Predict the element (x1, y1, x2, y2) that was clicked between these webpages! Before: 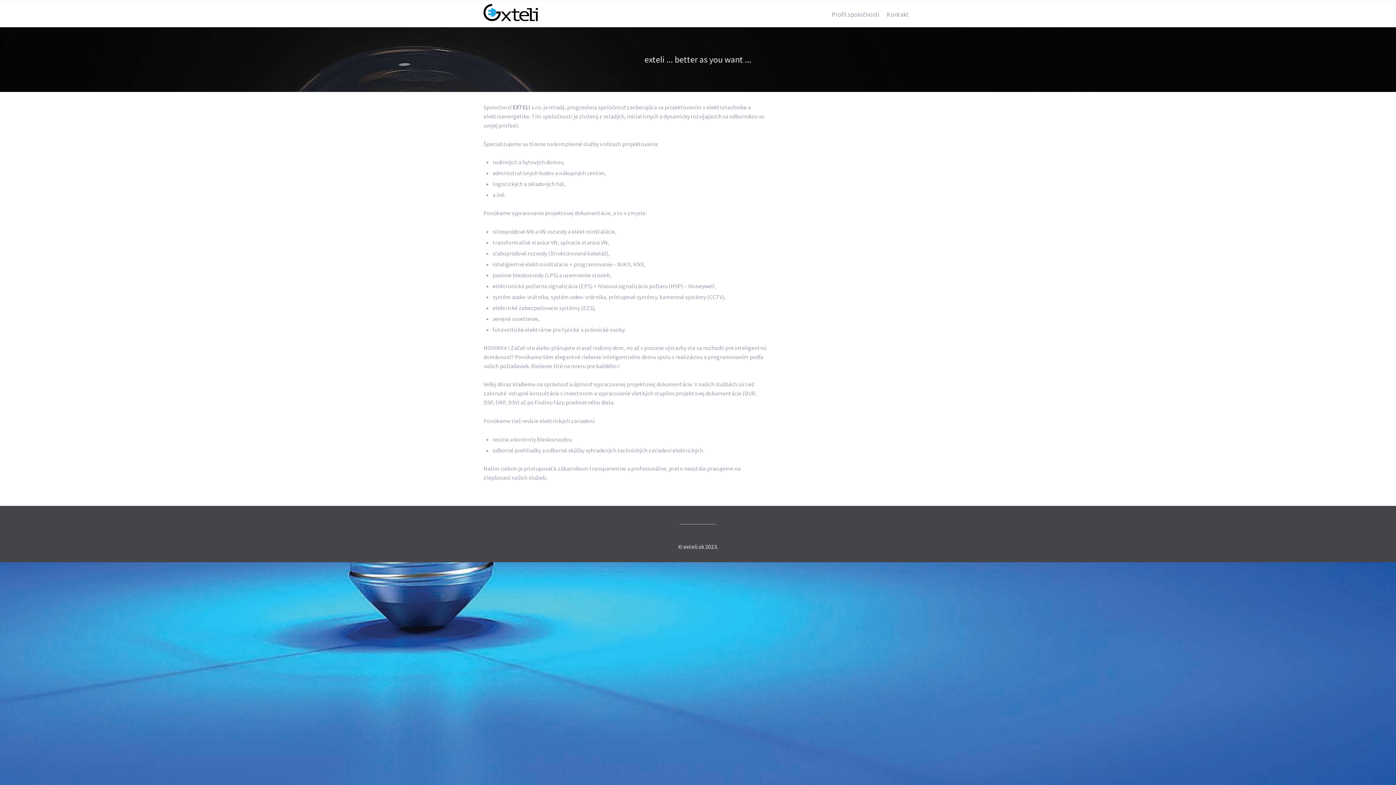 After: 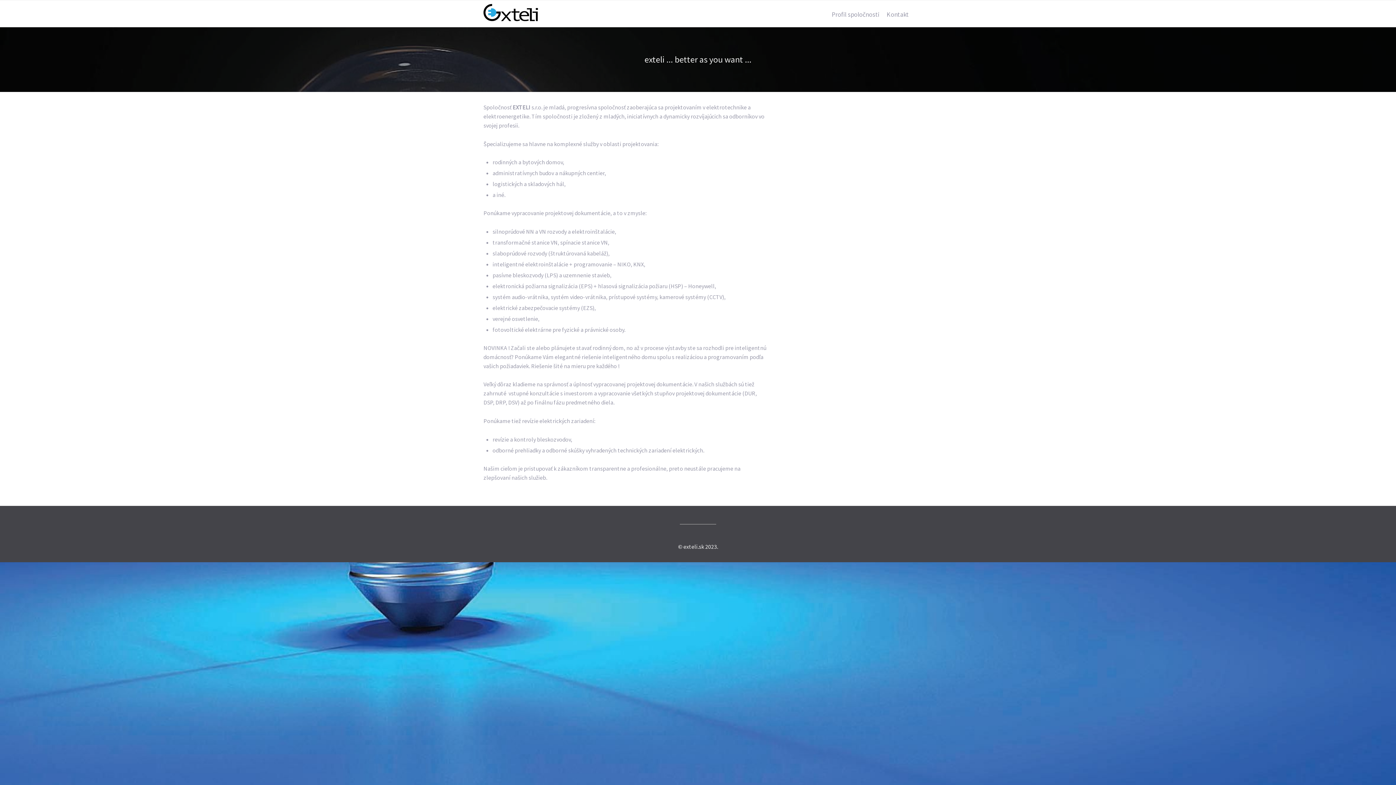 Action: bbox: (828, 5, 883, 23) label: Profil spoločnosti